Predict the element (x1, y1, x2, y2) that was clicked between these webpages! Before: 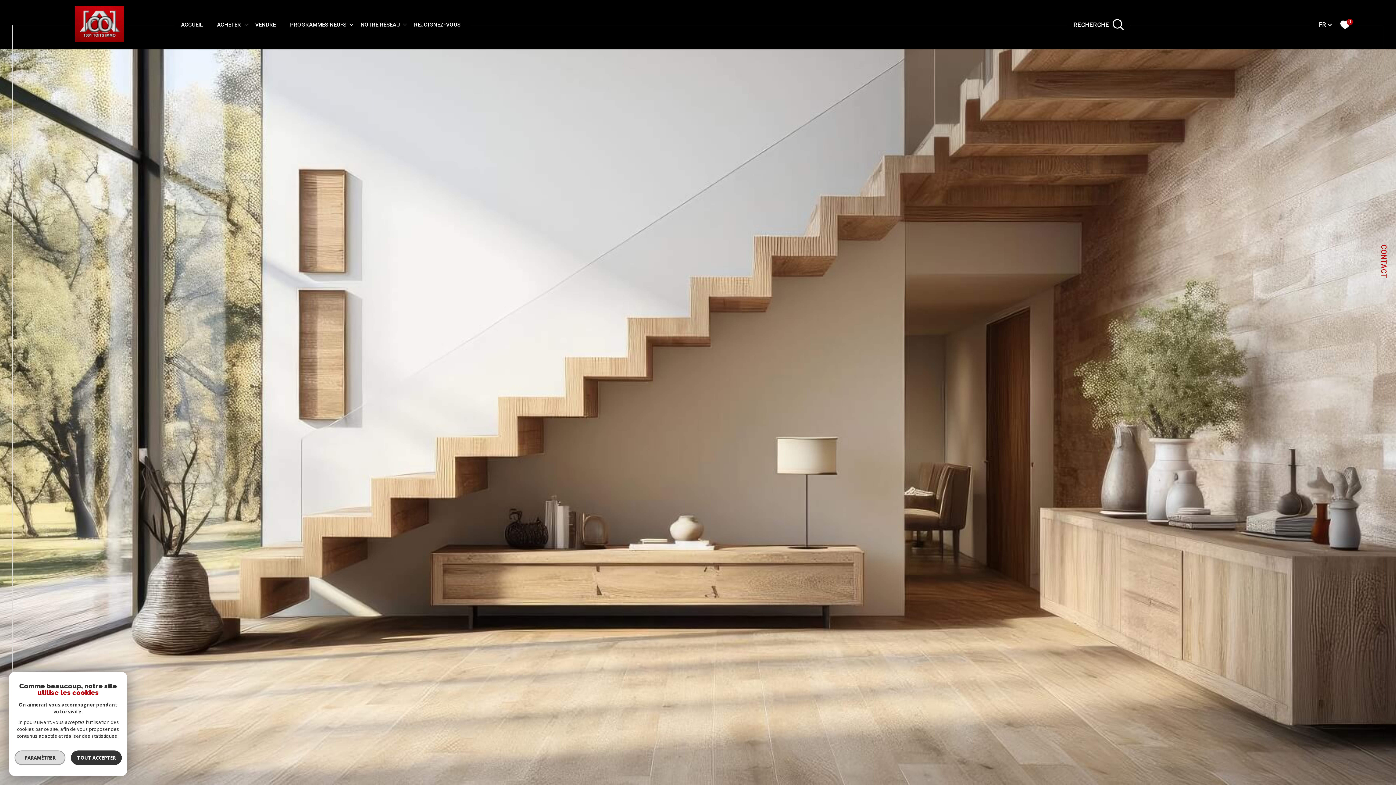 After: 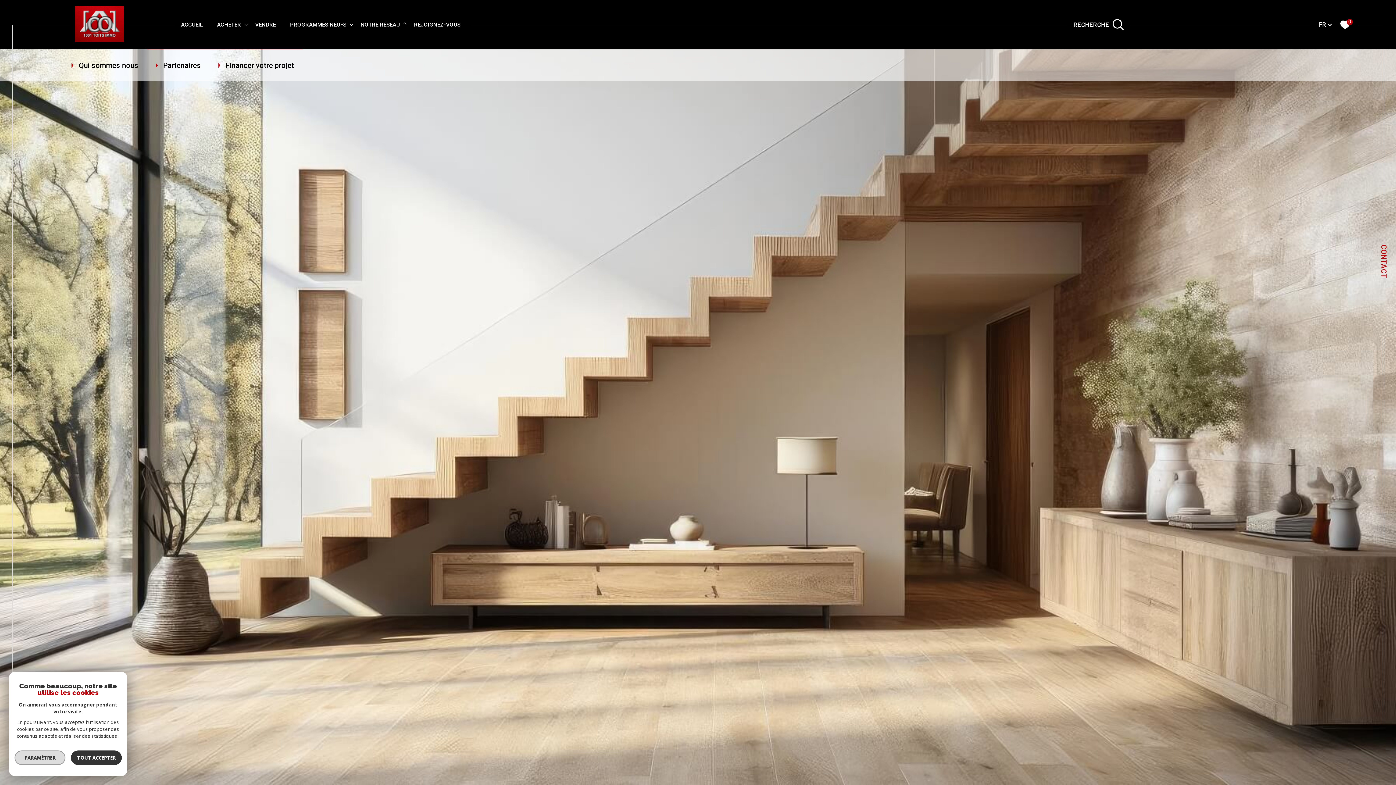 Action: label: Ouvrir sous-menu bbox: (402, 21, 407, 26)